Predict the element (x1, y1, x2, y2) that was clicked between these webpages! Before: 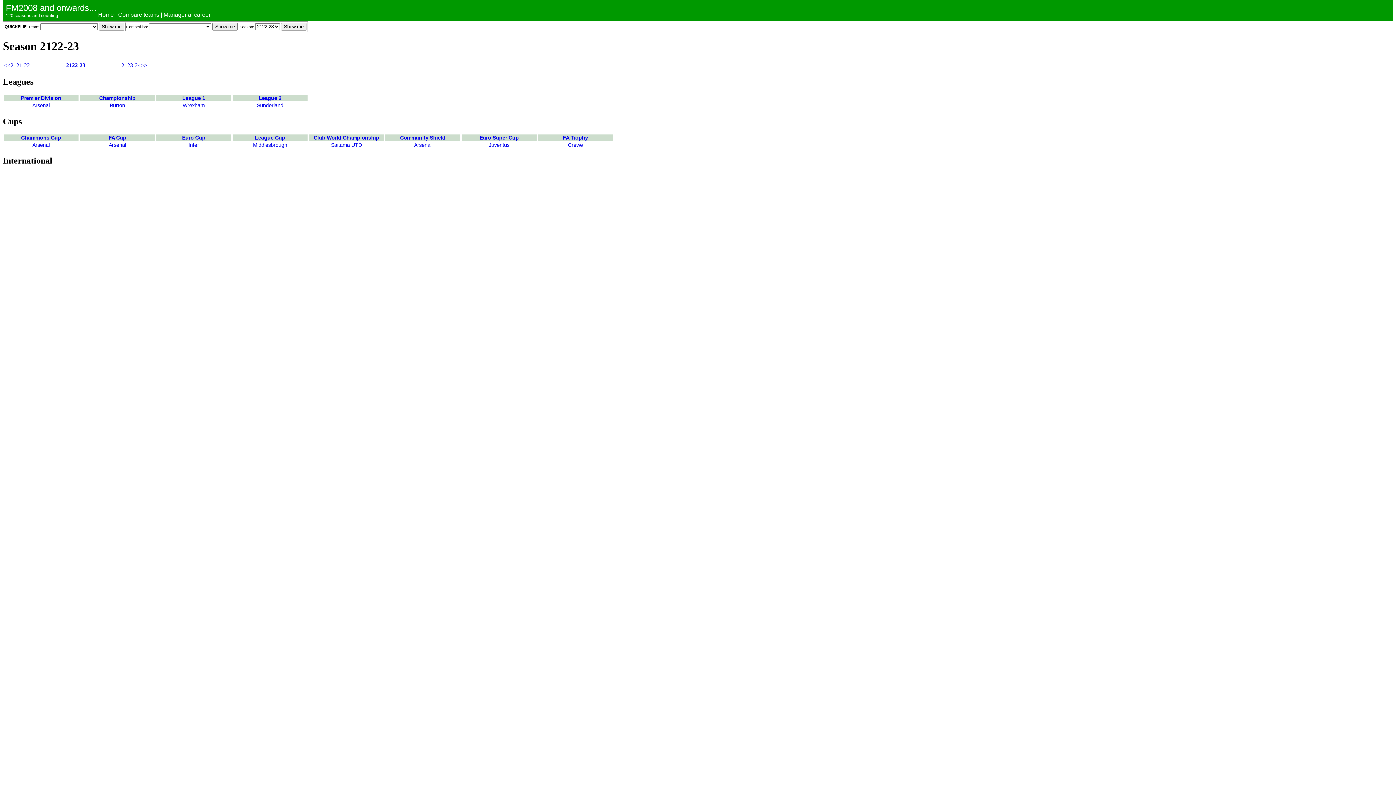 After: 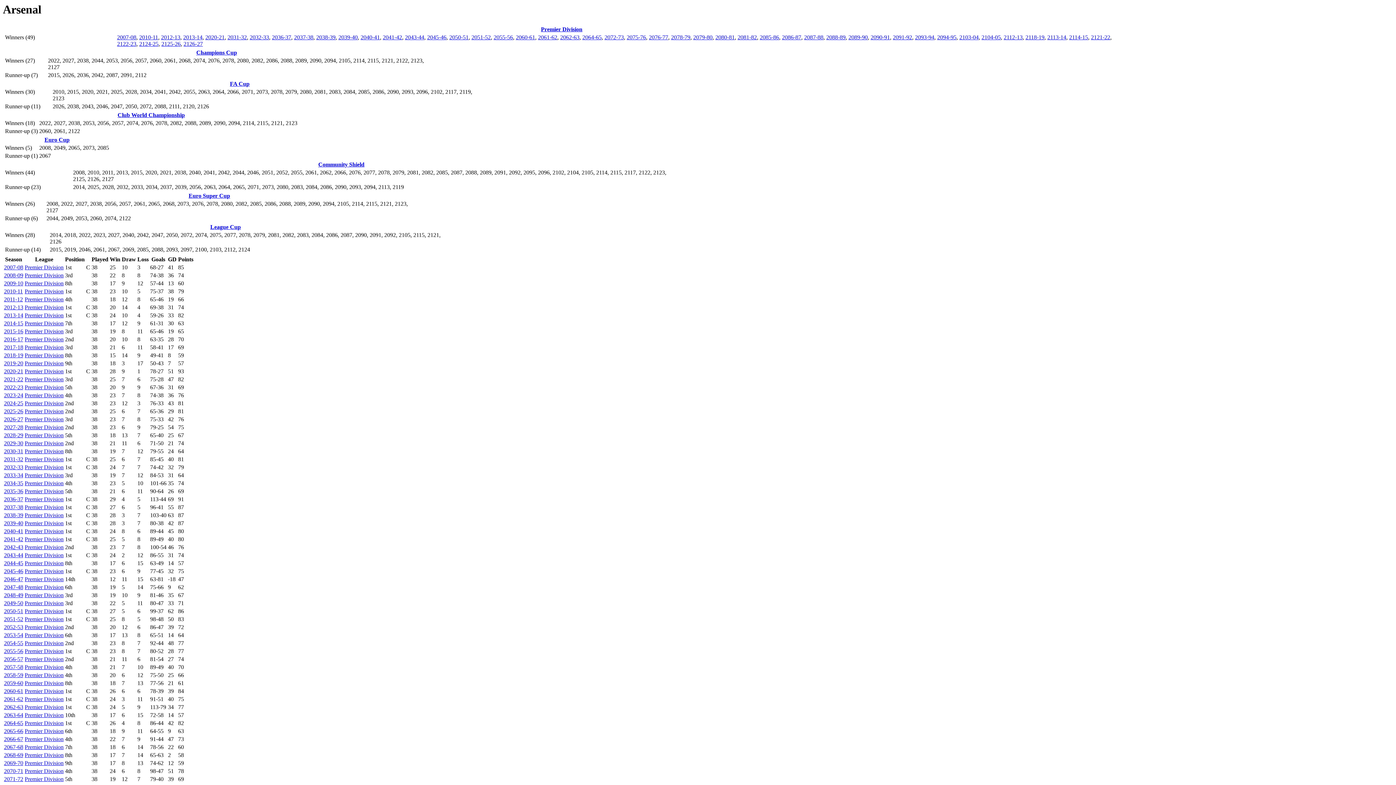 Action: label: Arsenal bbox: (108, 142, 126, 147)